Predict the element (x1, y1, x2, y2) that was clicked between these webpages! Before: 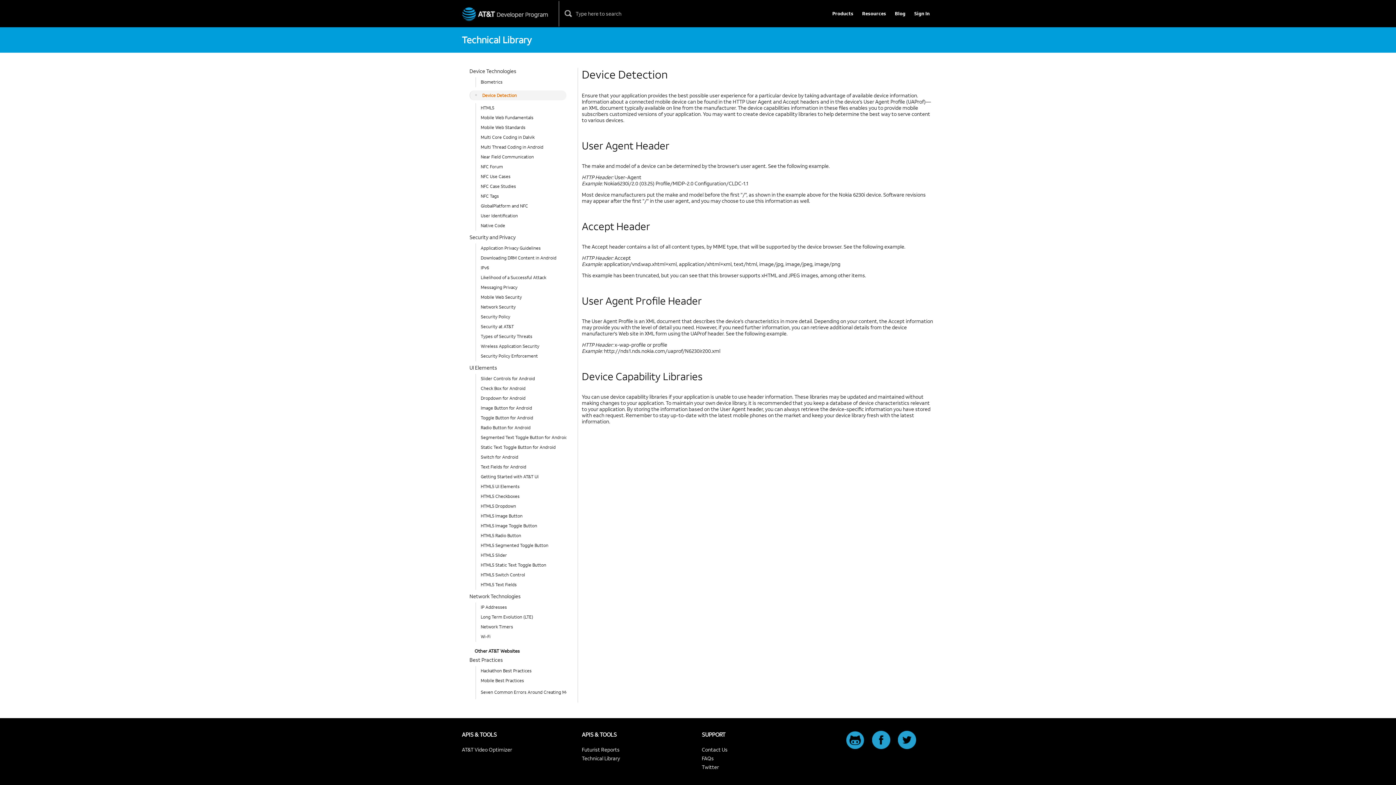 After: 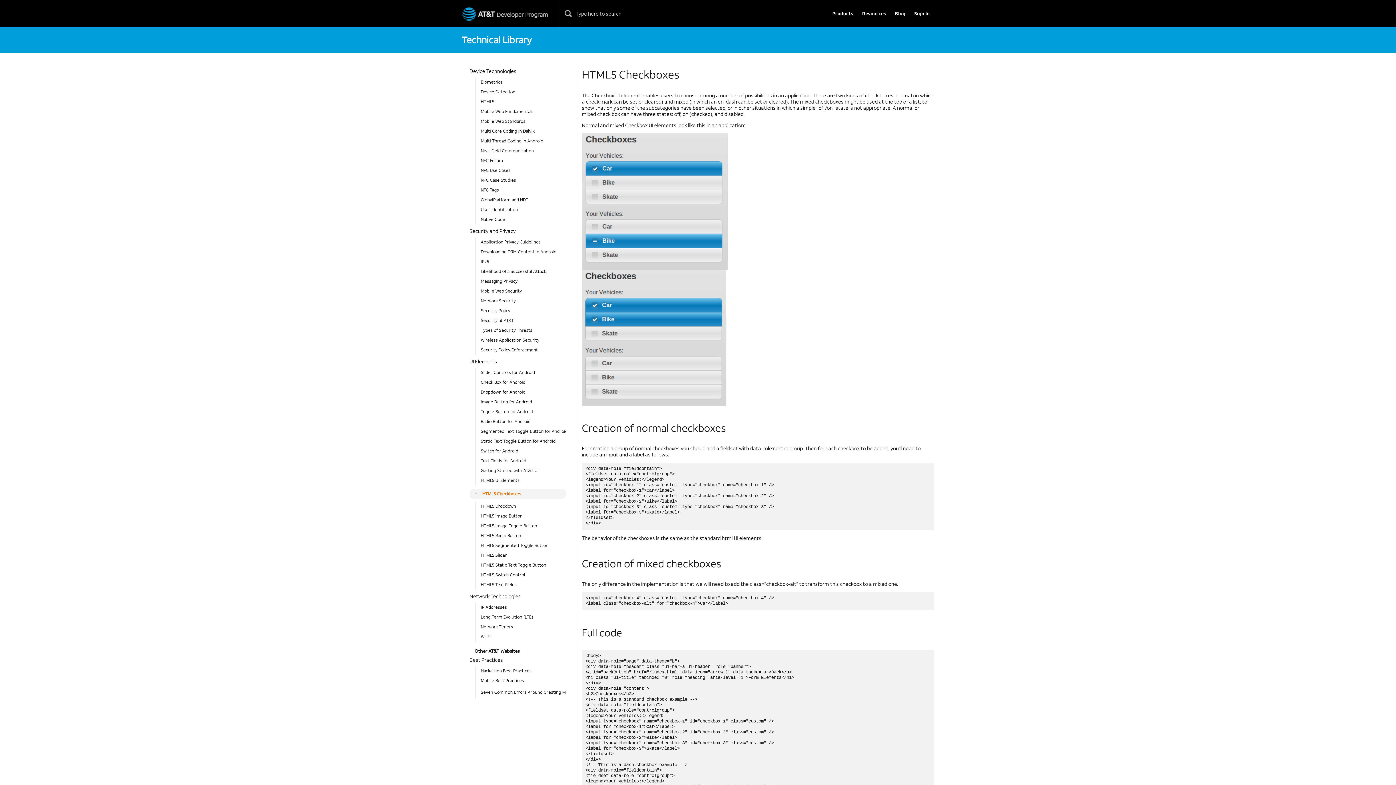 Action: label: HTML5 Checkboxes bbox: (475, 492, 566, 501)